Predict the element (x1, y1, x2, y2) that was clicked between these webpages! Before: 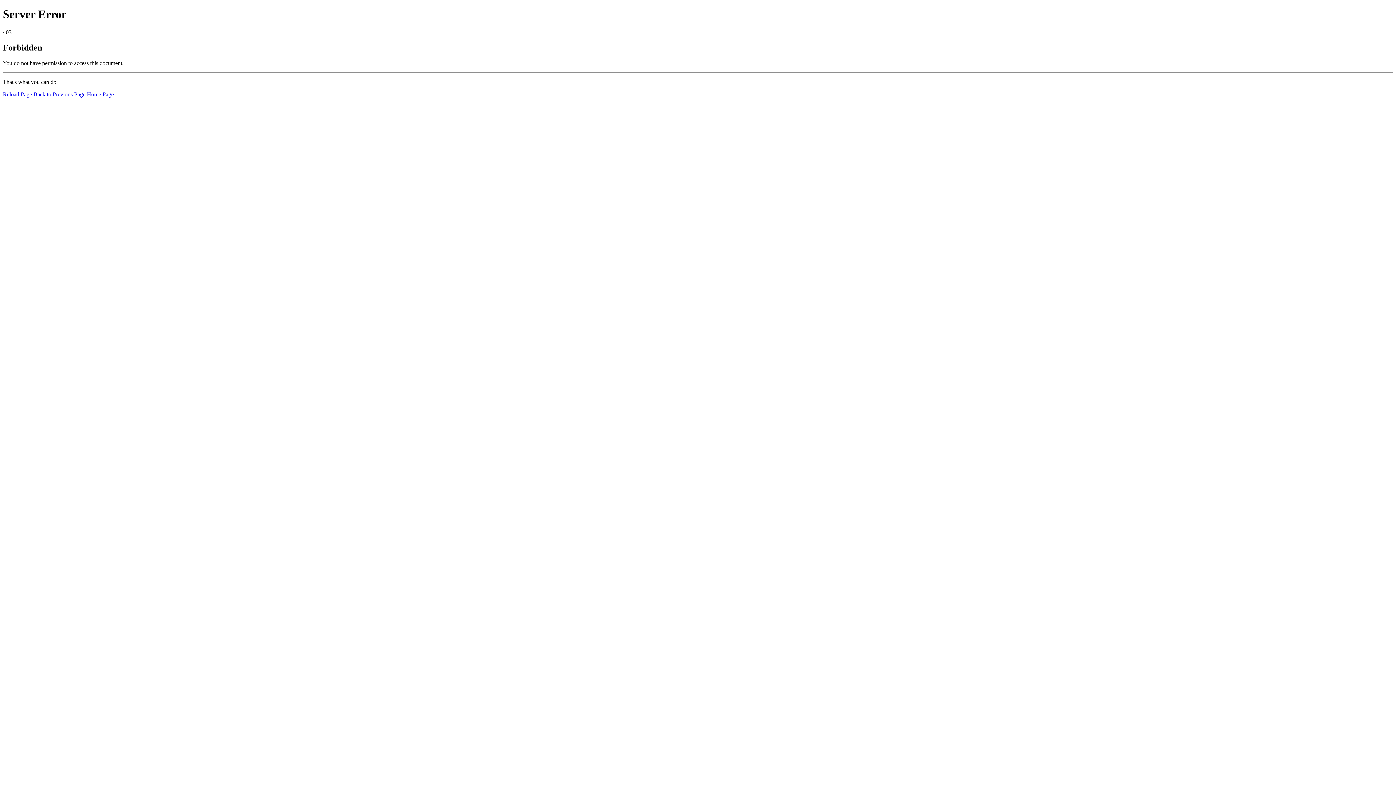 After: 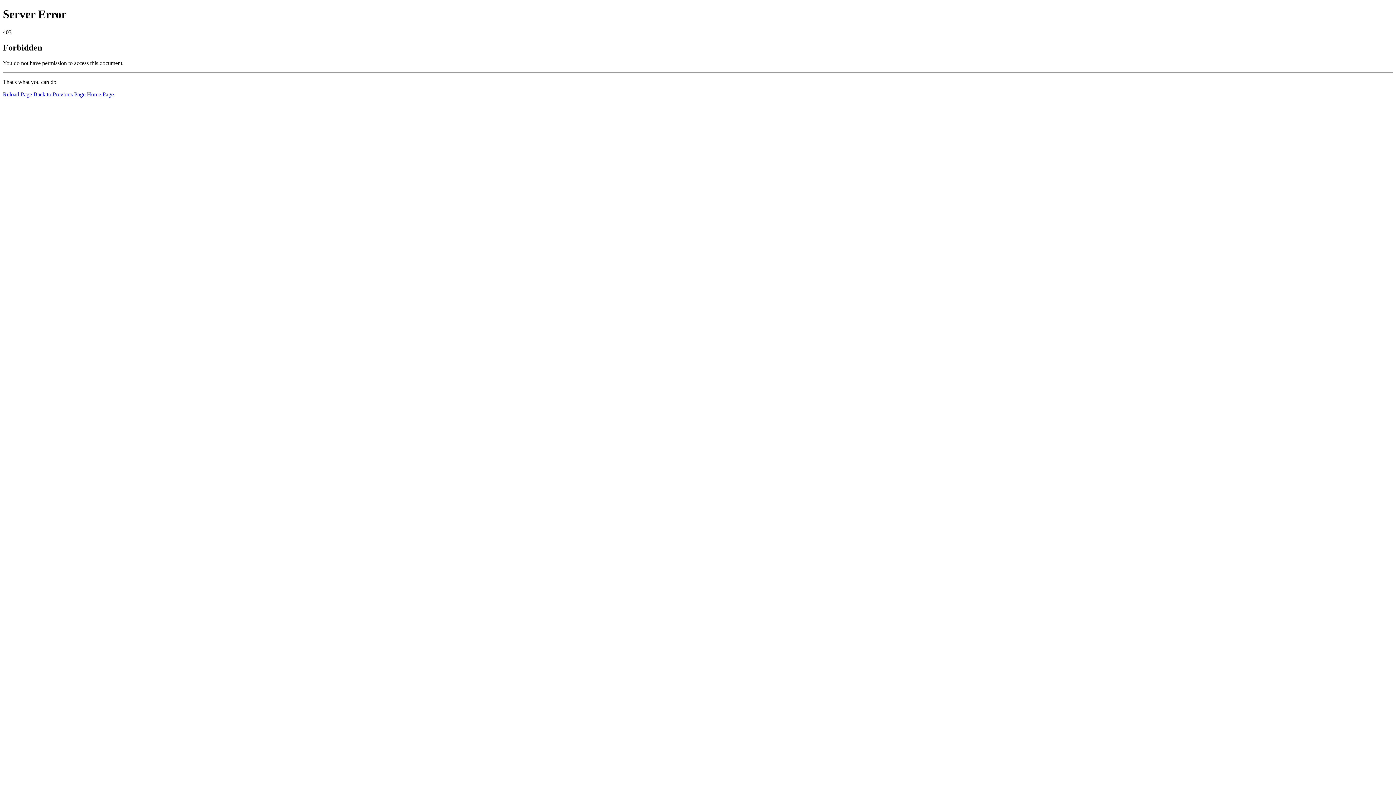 Action: bbox: (2, 91, 32, 97) label: Reload Page